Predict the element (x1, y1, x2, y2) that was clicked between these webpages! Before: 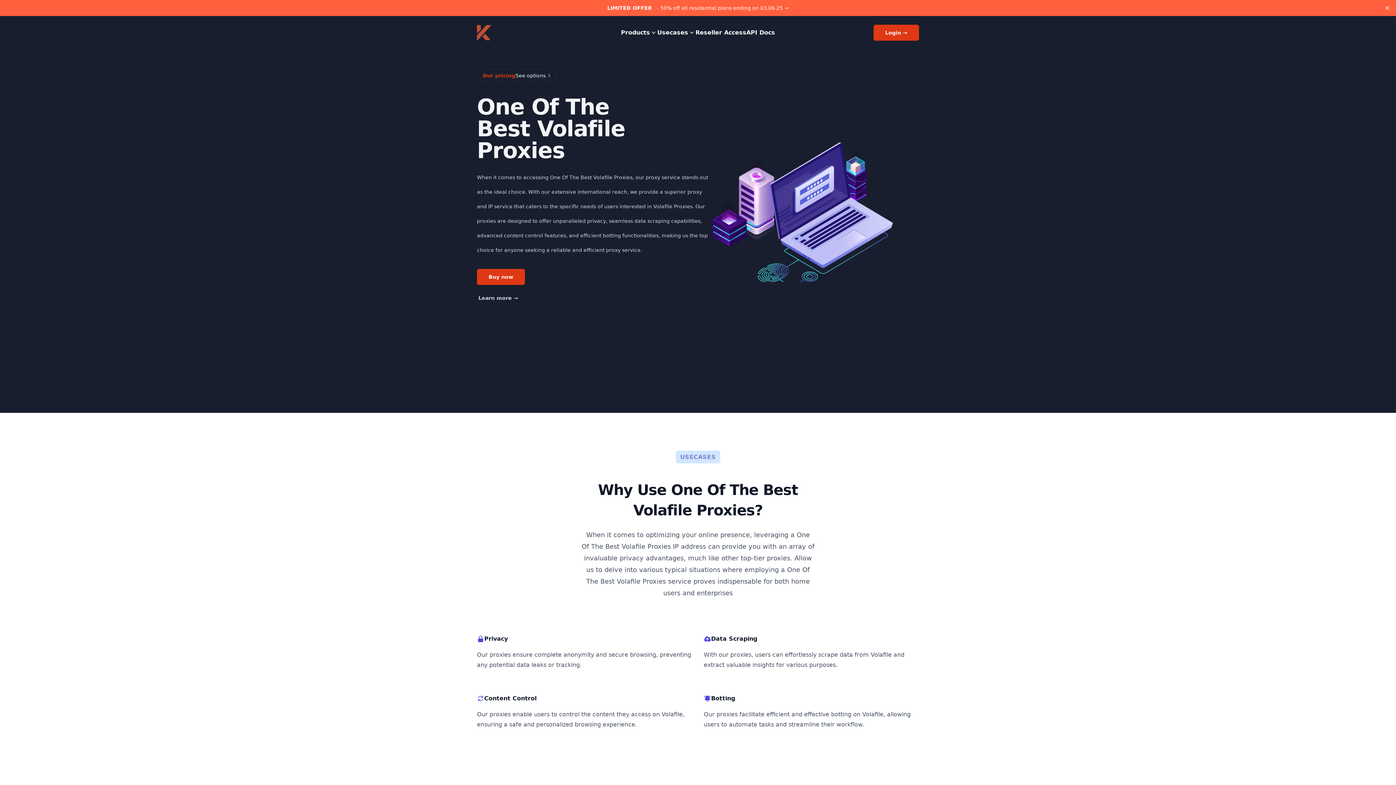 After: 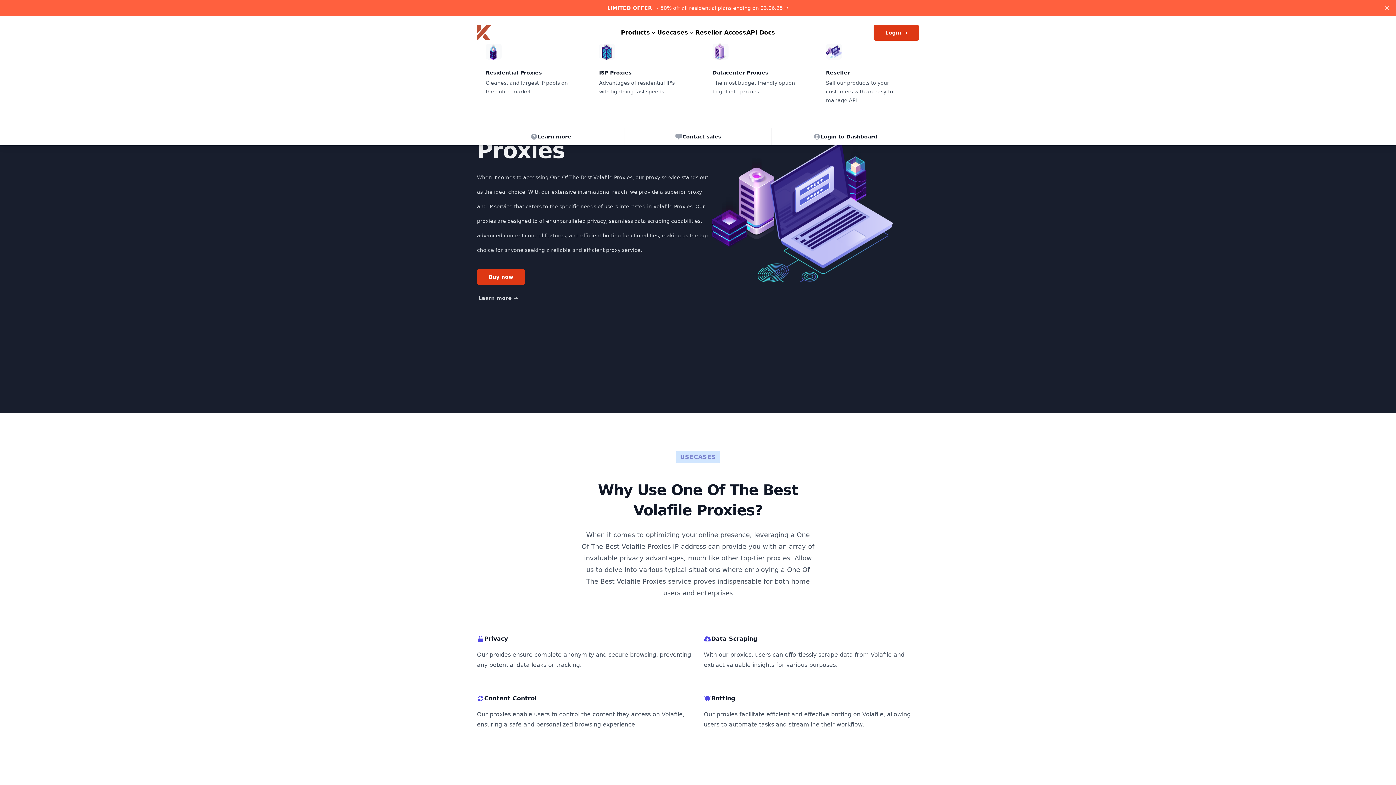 Action: label: Products bbox: (621, 28, 657, 37)